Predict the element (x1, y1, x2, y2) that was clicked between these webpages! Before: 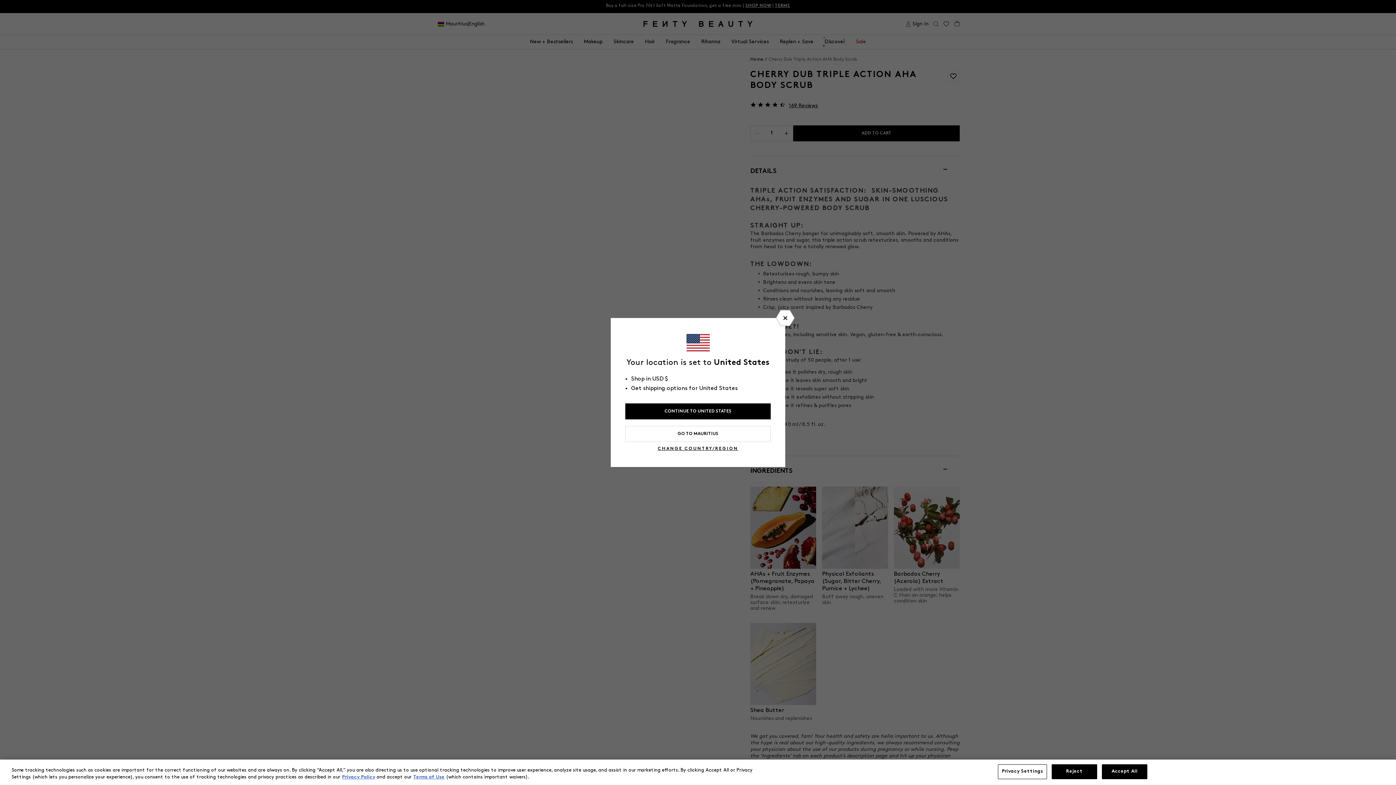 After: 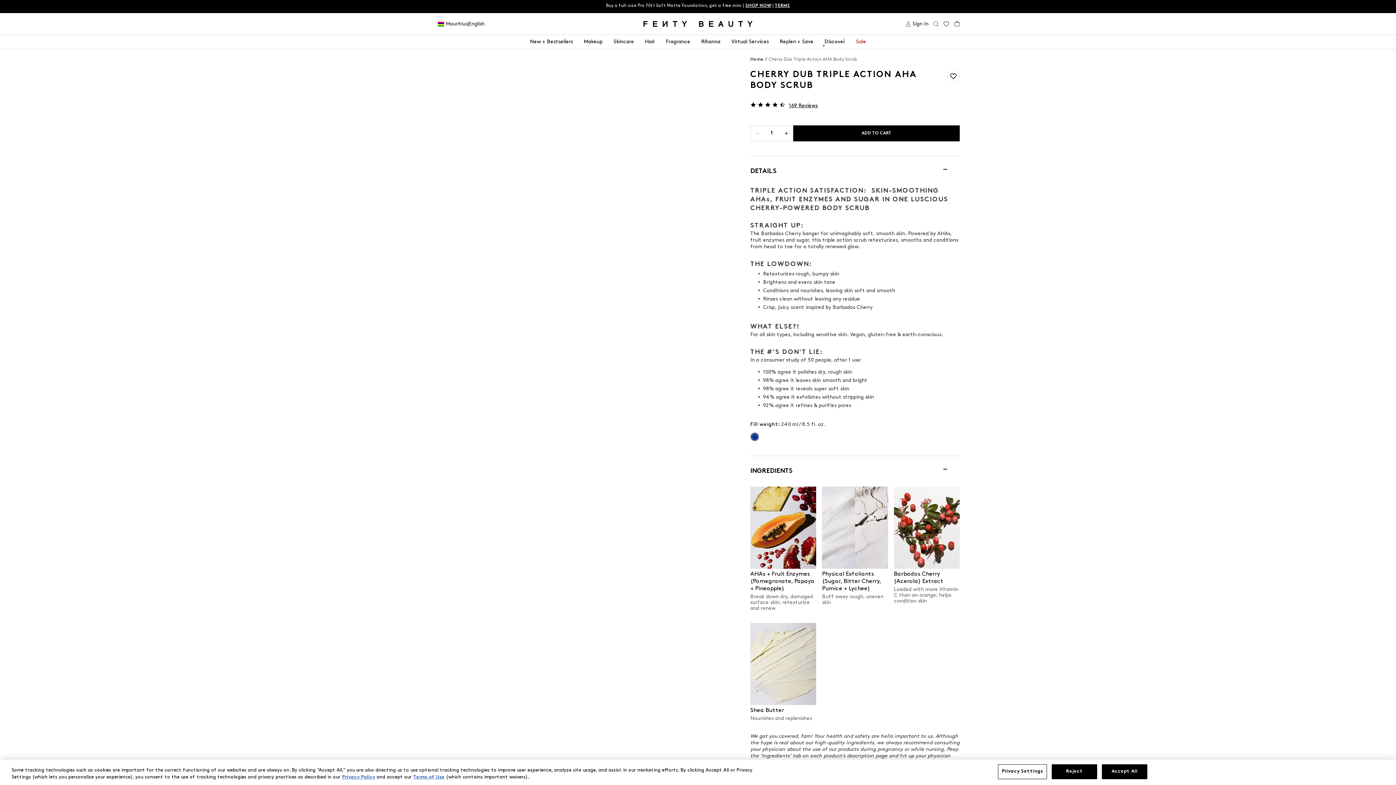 Action: bbox: (776, 310, 794, 326)